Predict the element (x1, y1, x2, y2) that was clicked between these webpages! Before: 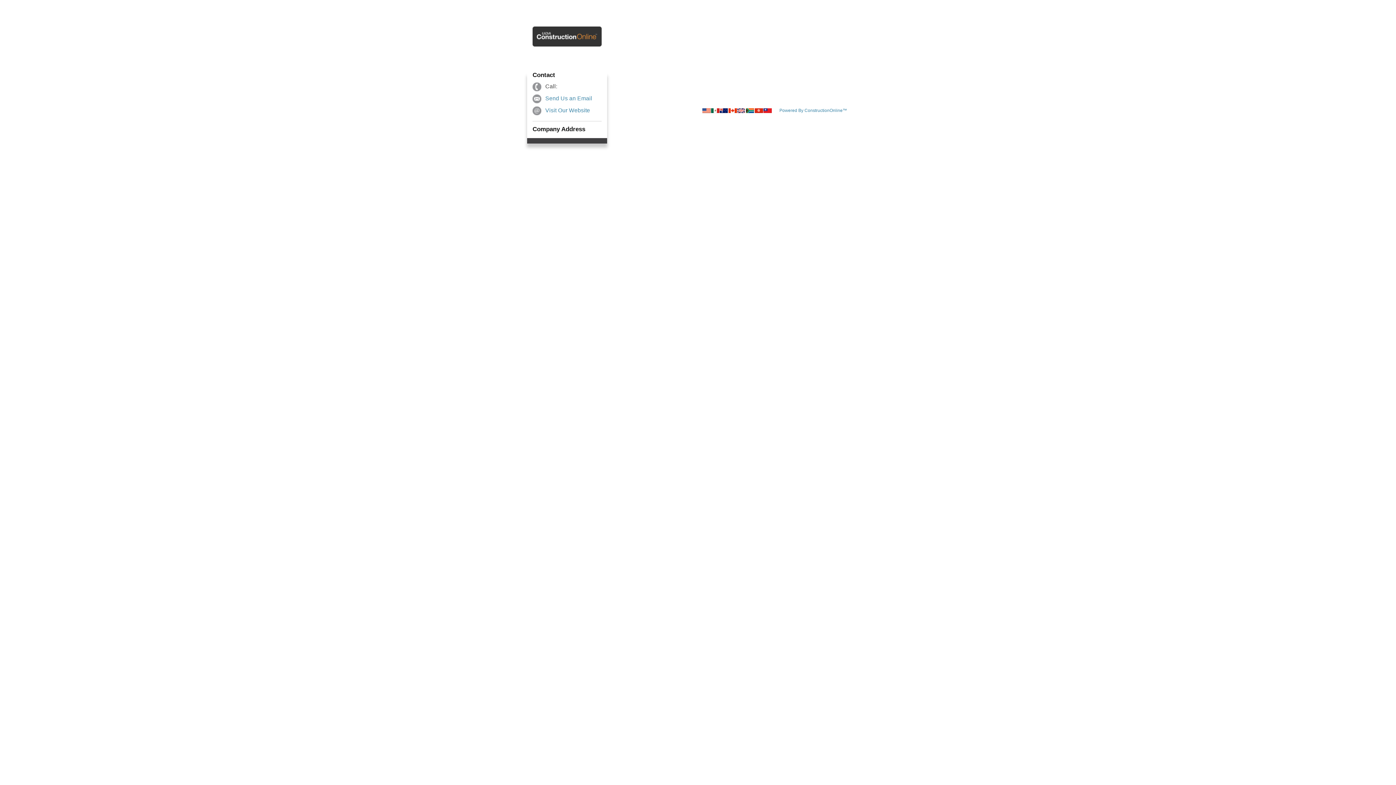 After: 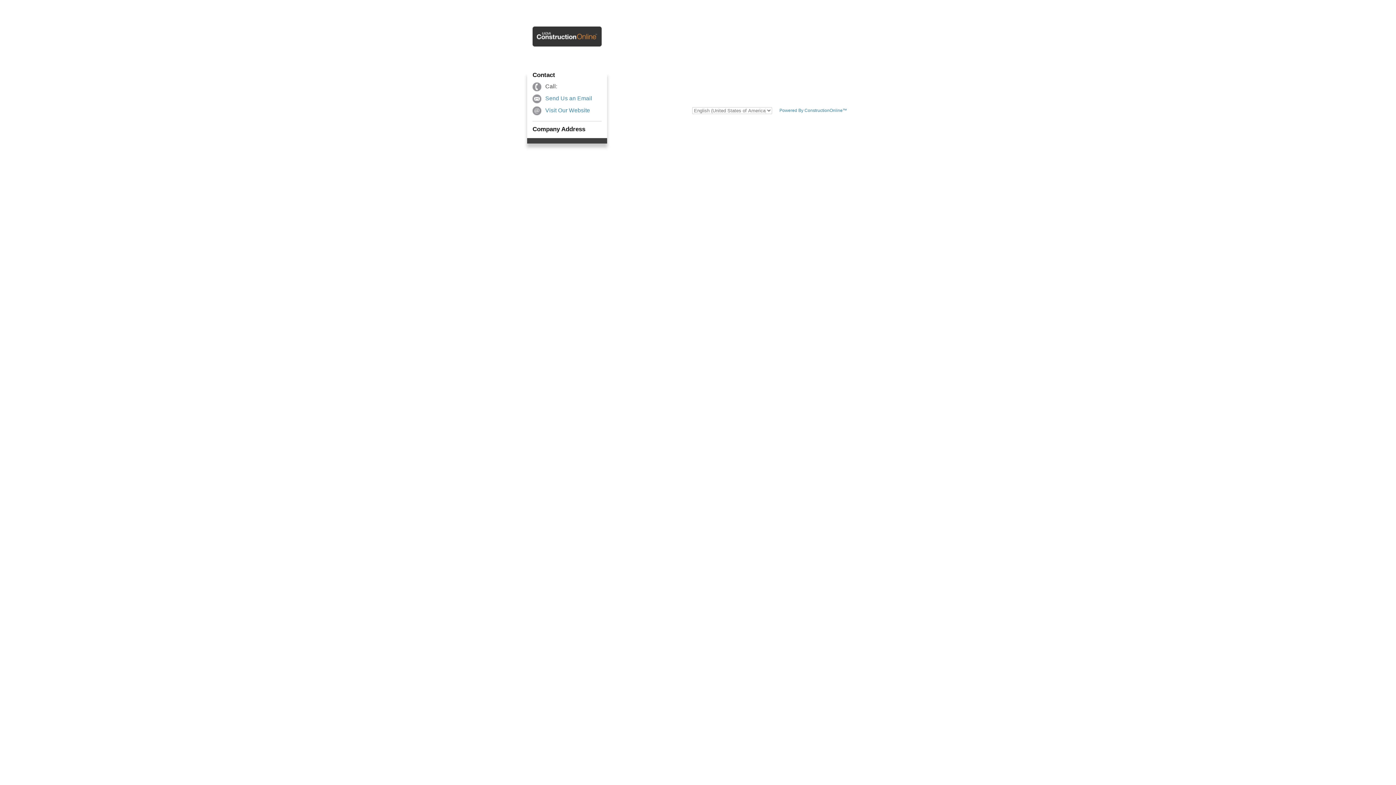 Action: bbox: (746, 108, 754, 113)